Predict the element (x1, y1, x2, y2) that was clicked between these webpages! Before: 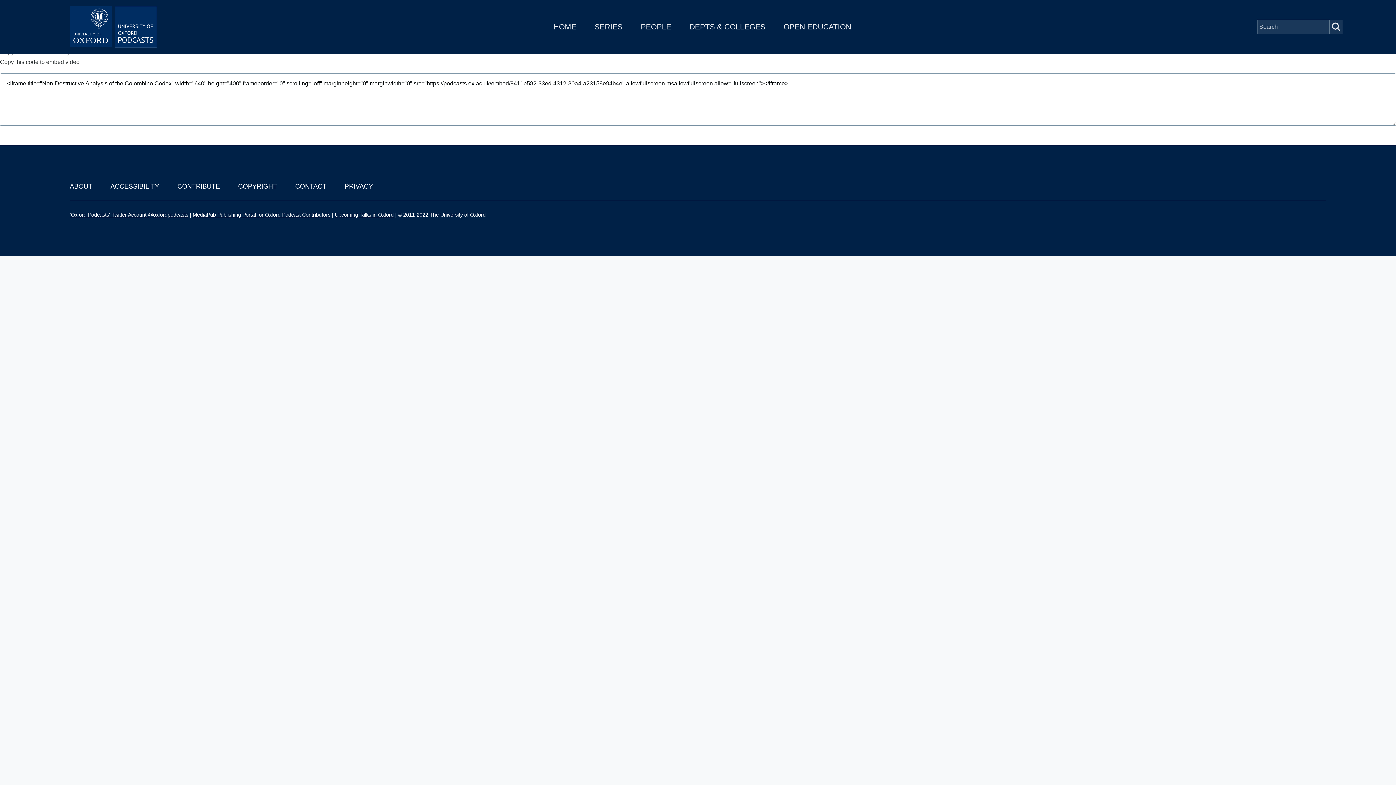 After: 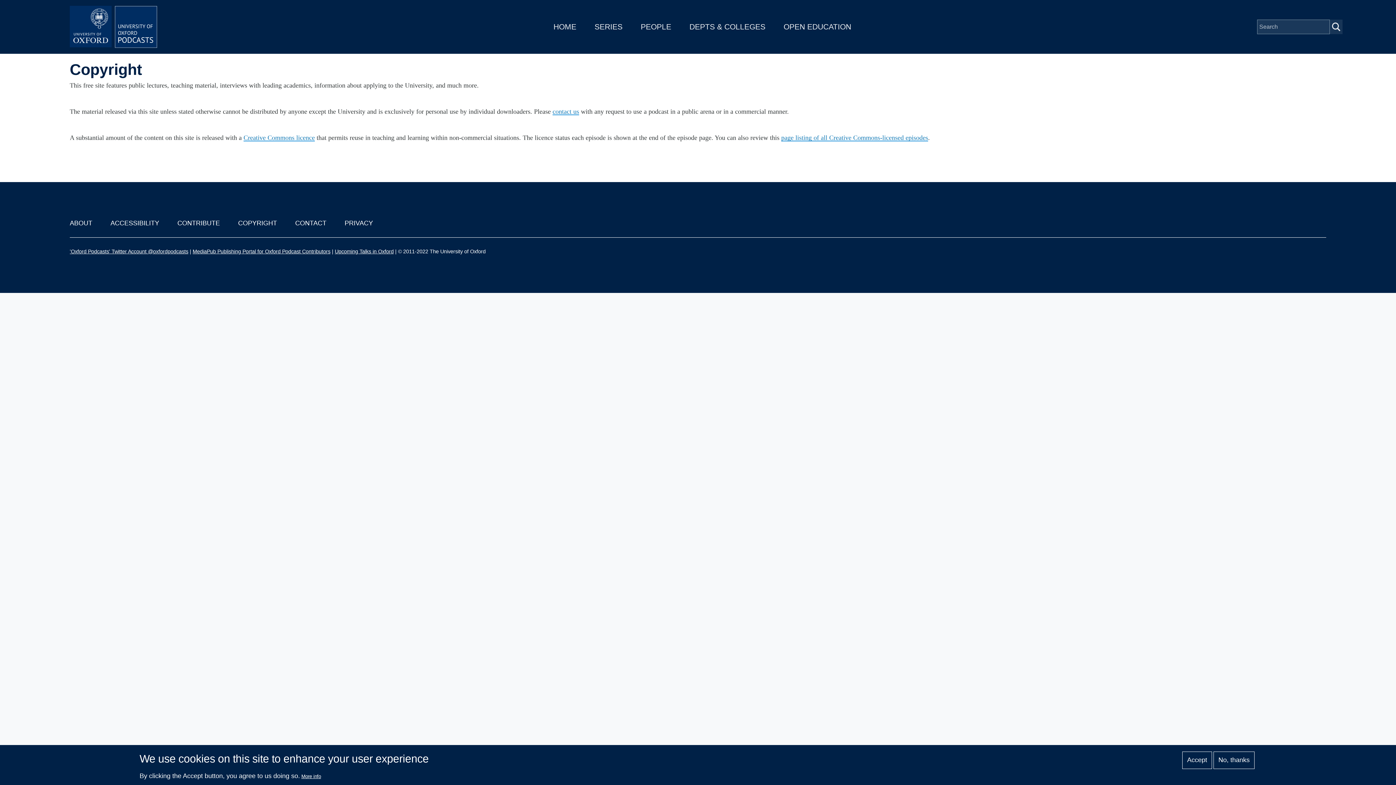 Action: label: COPYRIGHT bbox: (238, 182, 277, 190)